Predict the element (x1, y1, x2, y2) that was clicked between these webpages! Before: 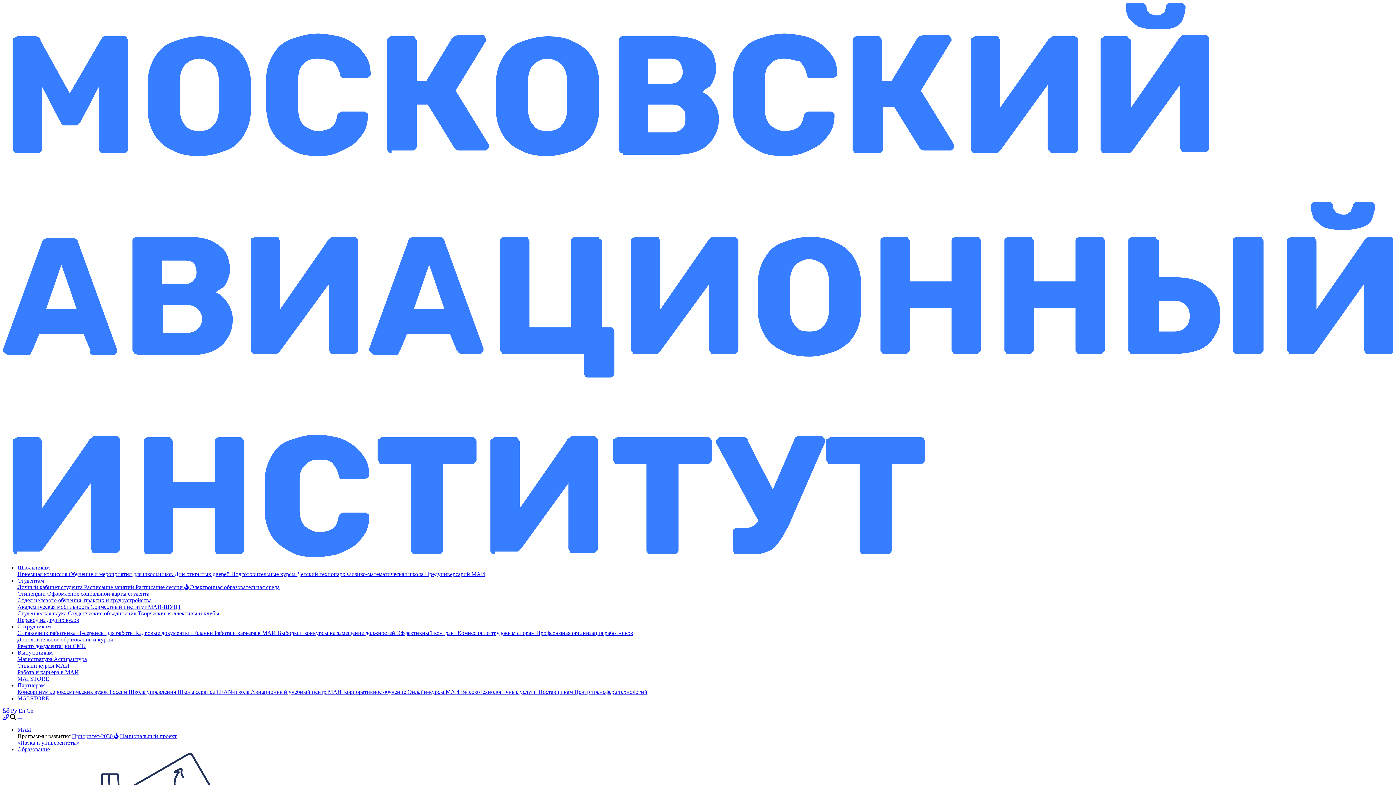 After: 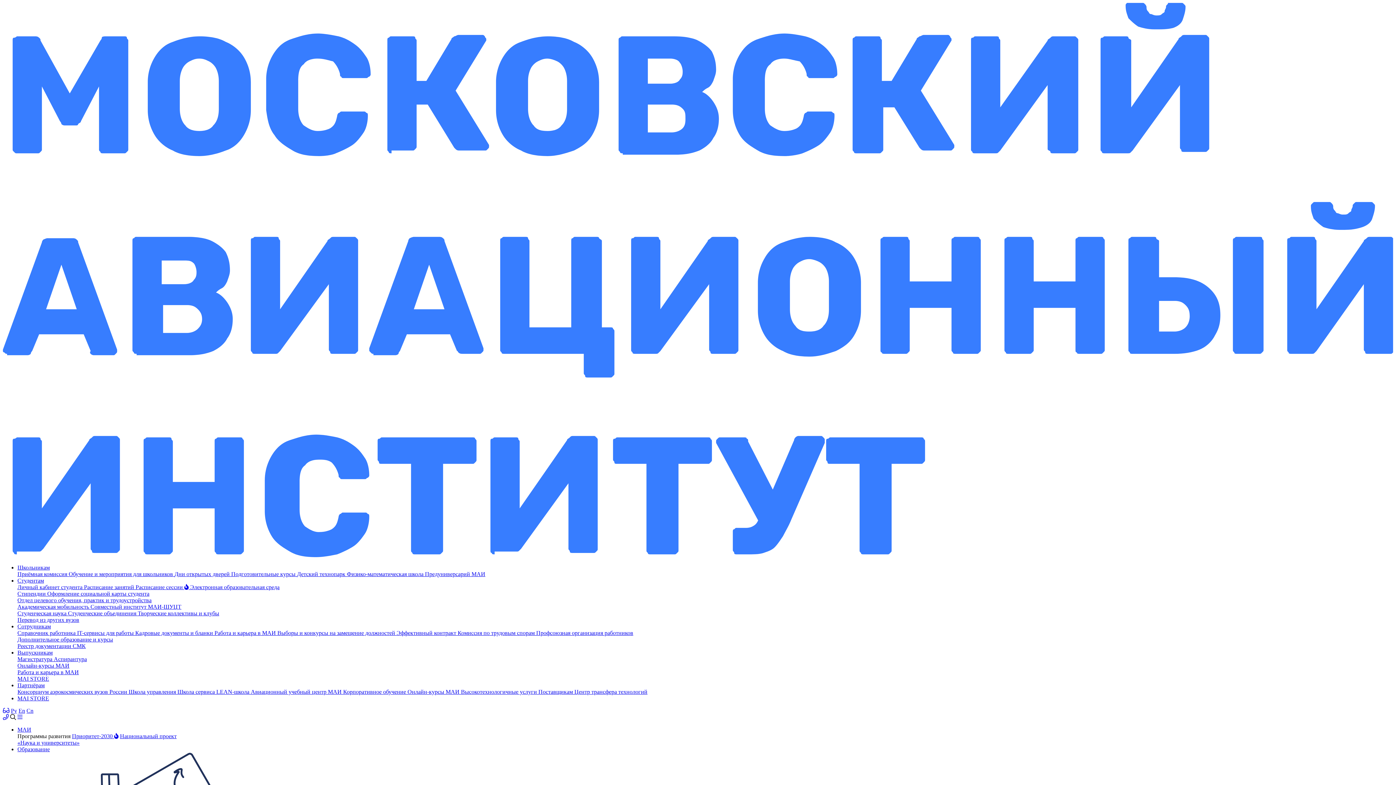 Action: bbox: (216, 689, 250, 695) label: LEAN-школа 